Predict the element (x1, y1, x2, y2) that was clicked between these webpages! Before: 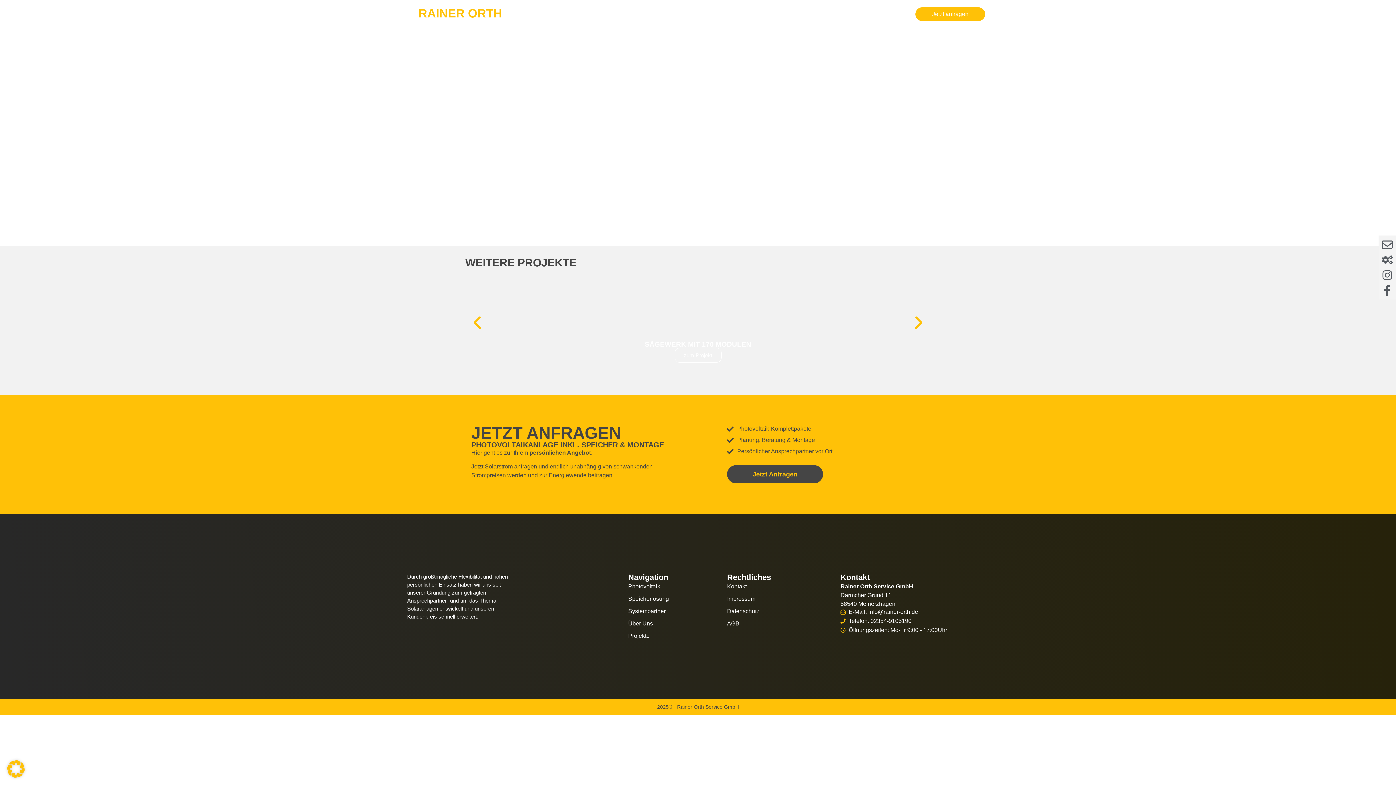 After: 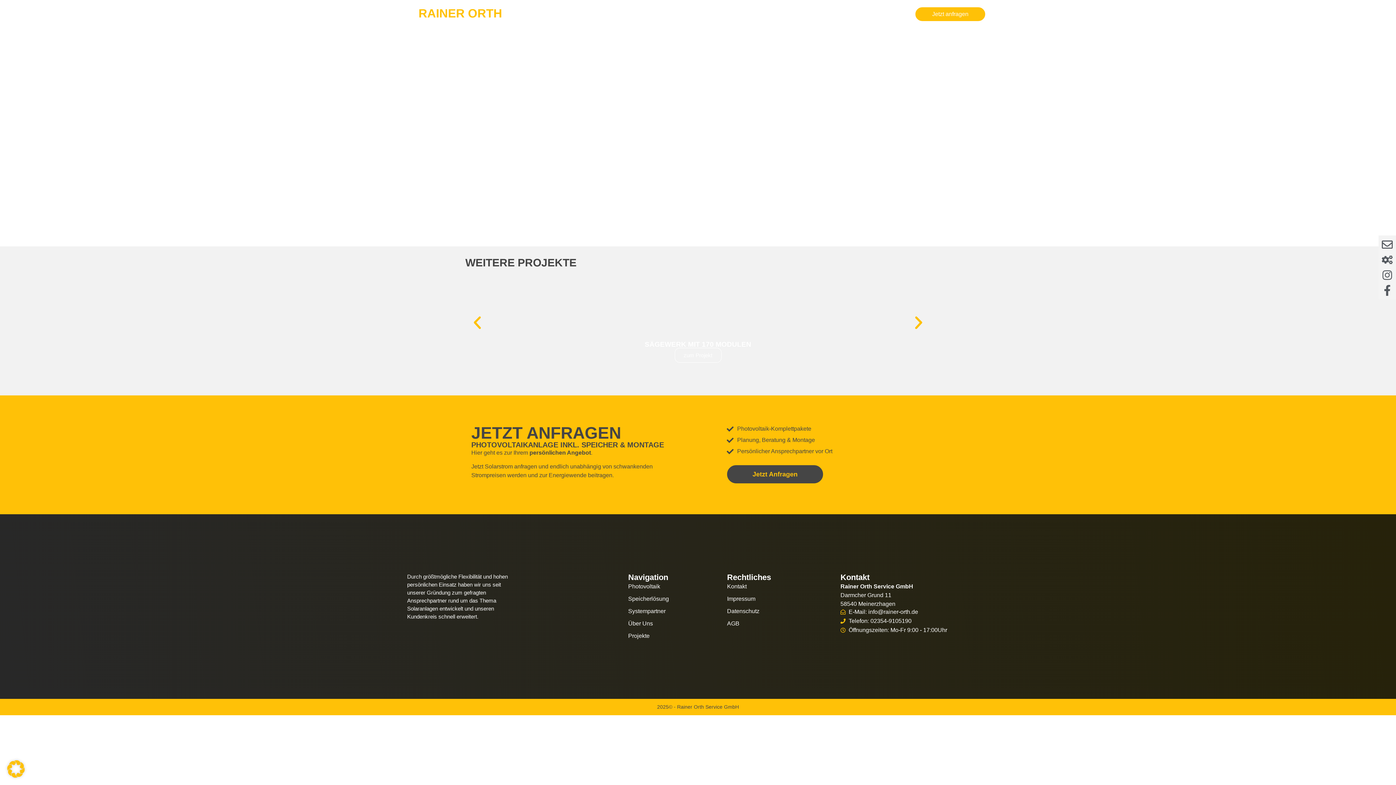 Action: bbox: (840, 617, 971, 625) label: Telefon: 02354-9105190